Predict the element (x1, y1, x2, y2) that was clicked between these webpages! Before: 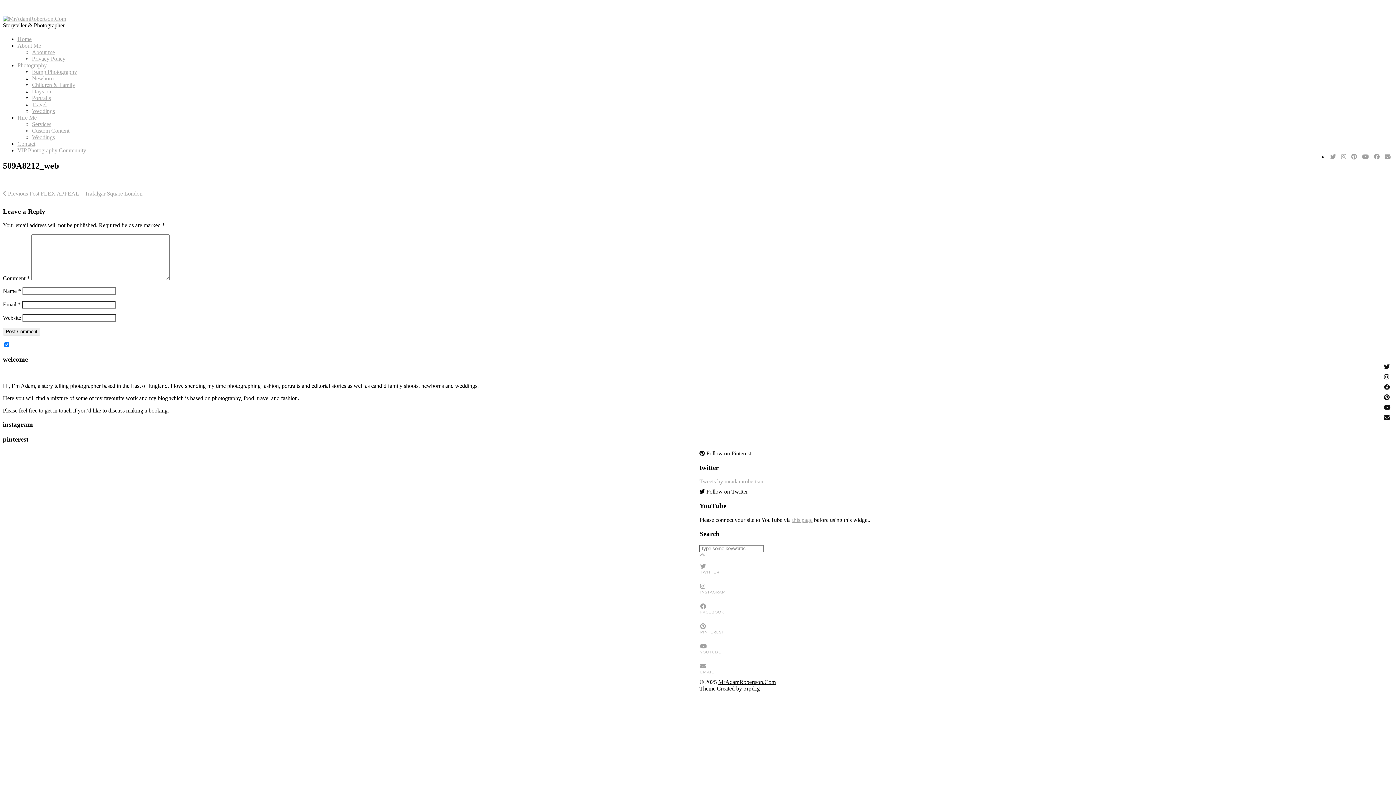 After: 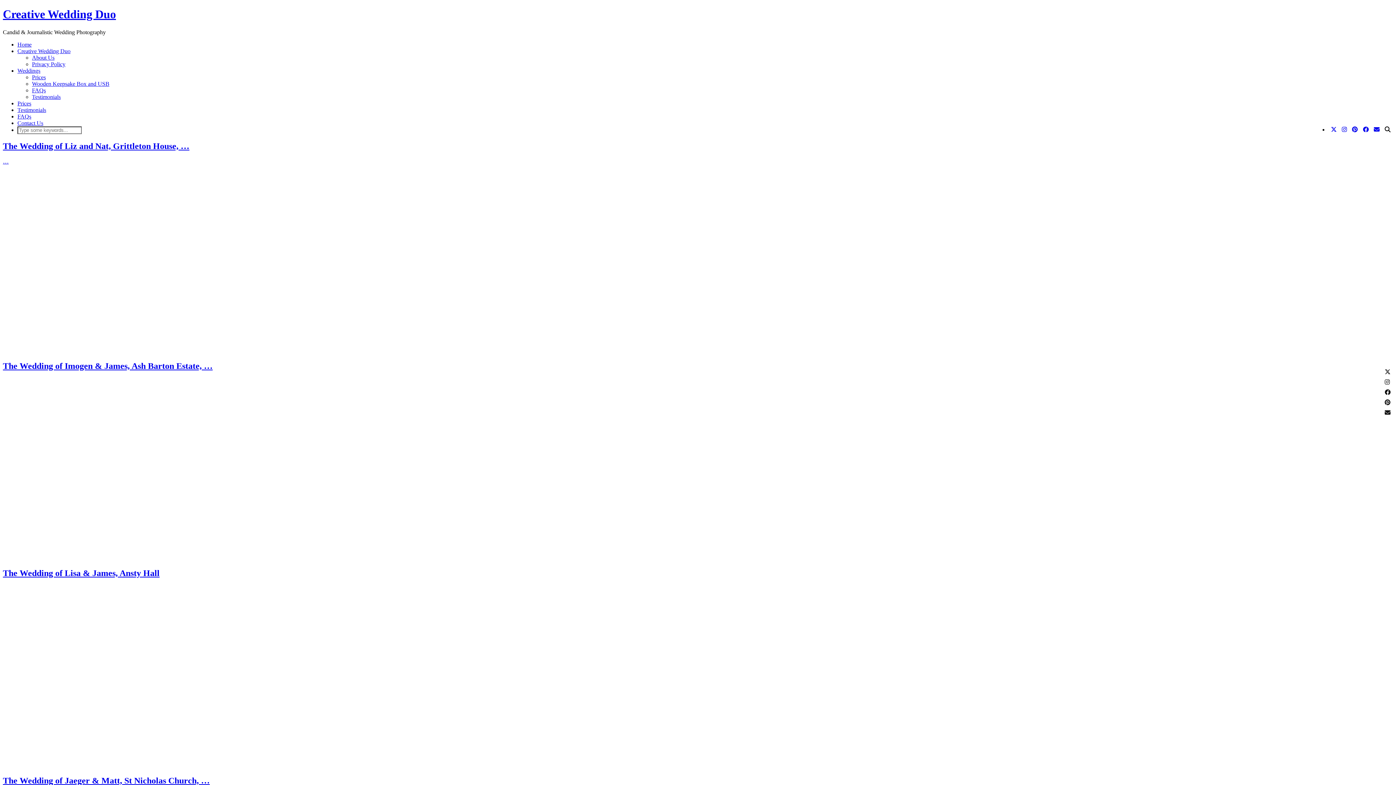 Action: bbox: (32, 134, 54, 140) label: Weddings